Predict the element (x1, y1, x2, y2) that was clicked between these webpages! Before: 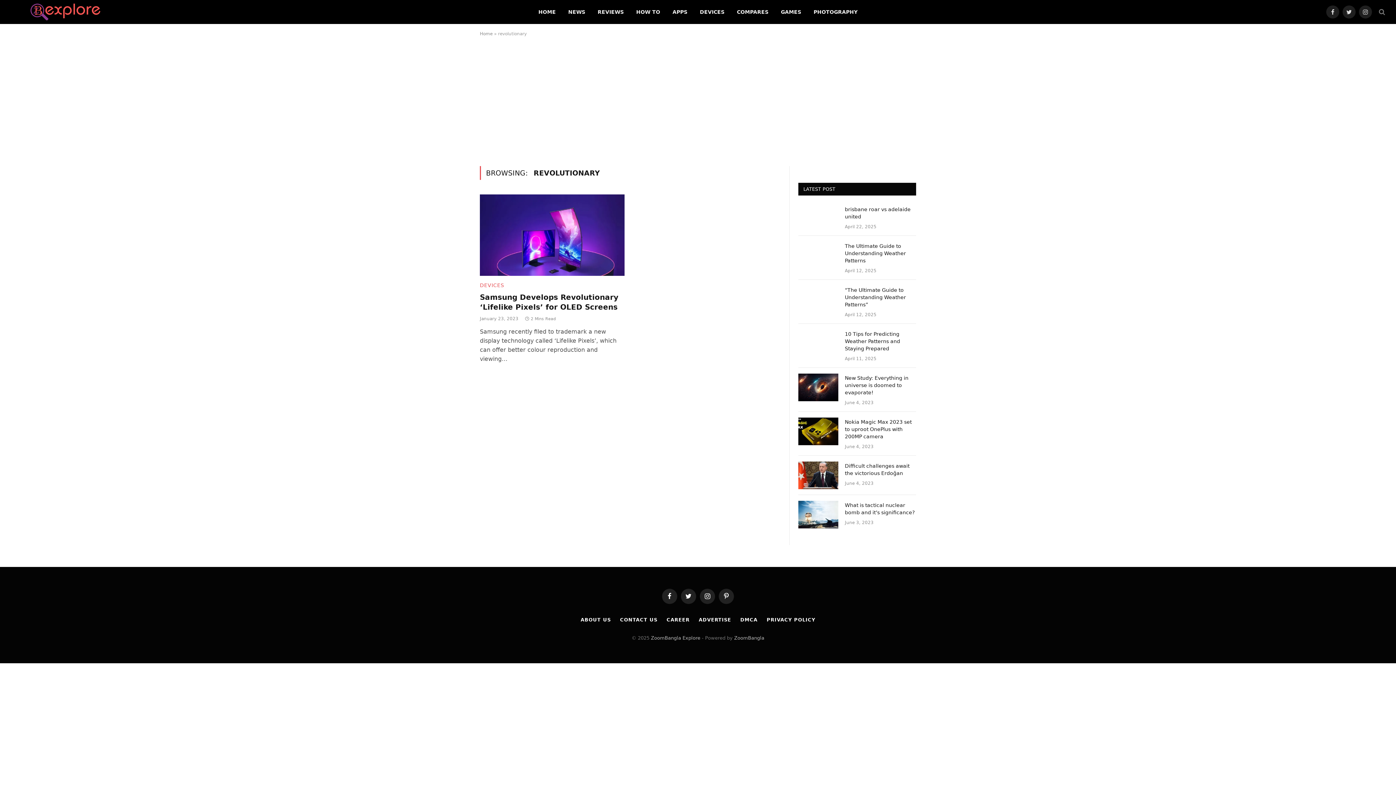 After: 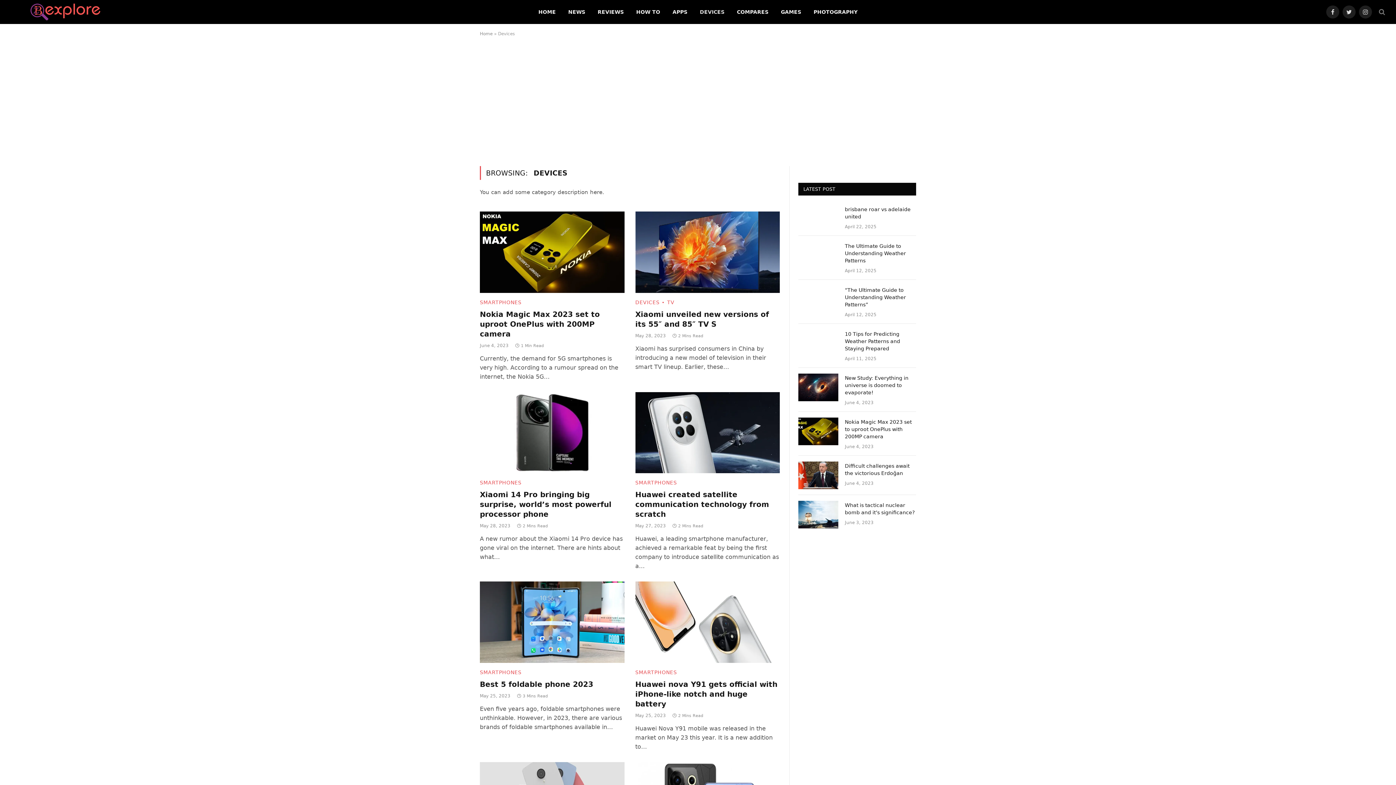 Action: bbox: (480, 281, 504, 289) label: DEVICES